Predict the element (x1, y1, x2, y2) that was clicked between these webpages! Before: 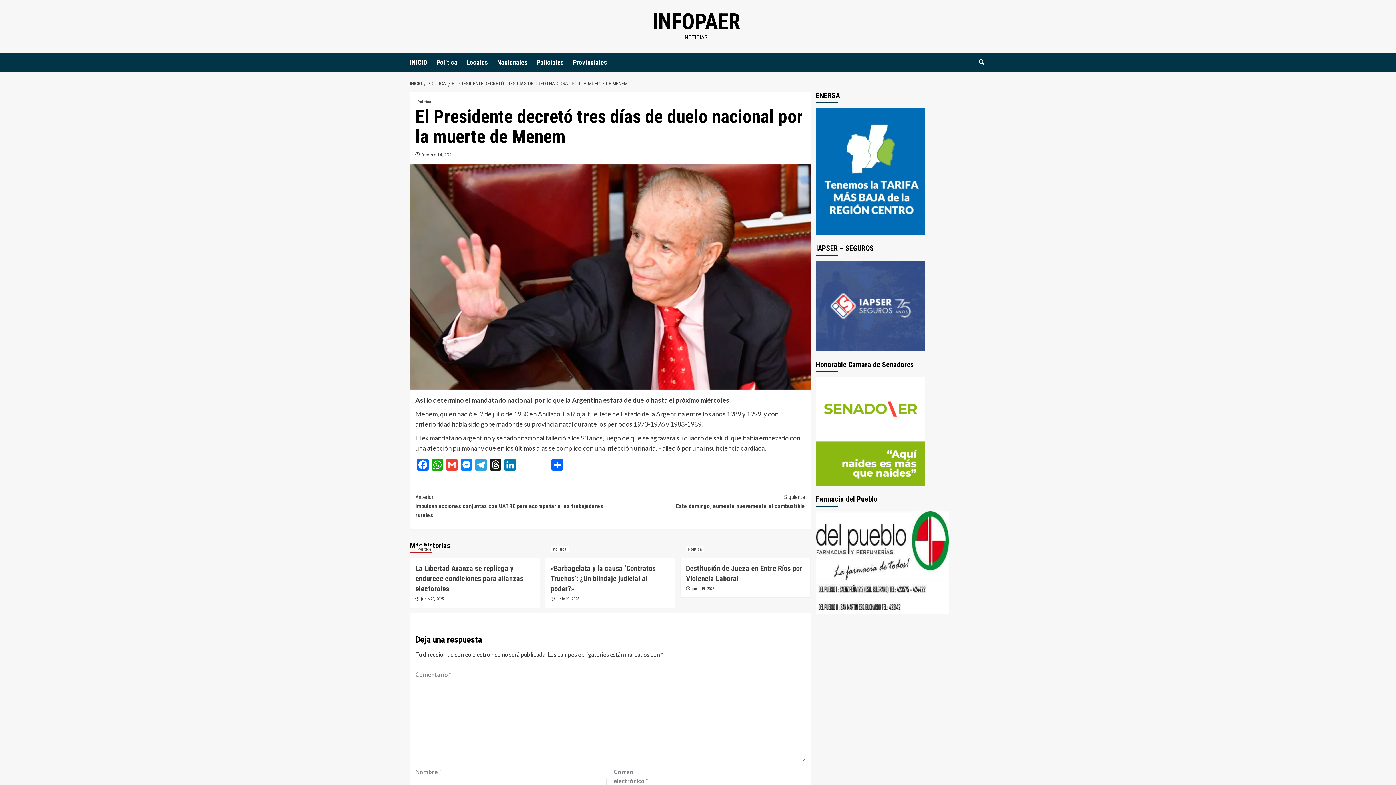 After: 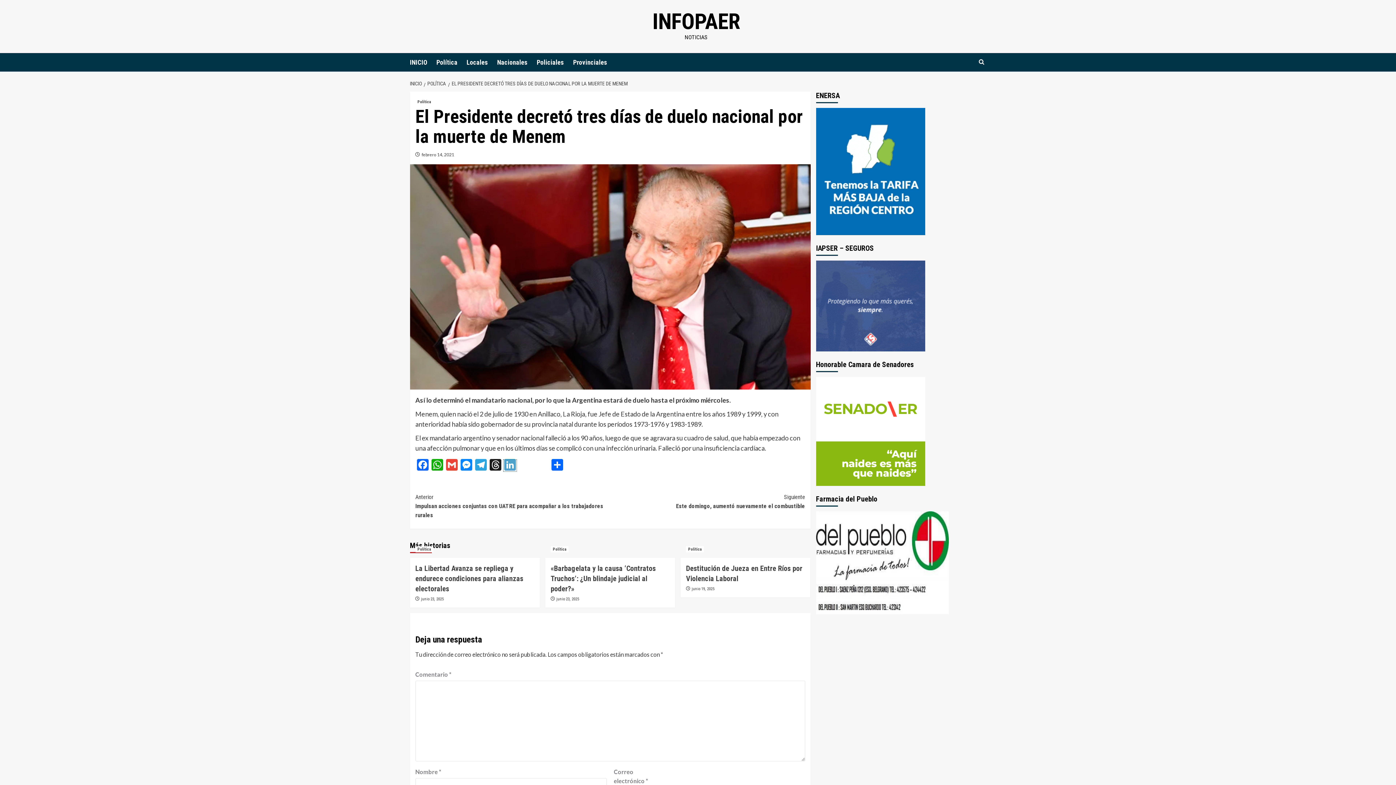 Action: bbox: (502, 459, 517, 472) label: LinkedIn